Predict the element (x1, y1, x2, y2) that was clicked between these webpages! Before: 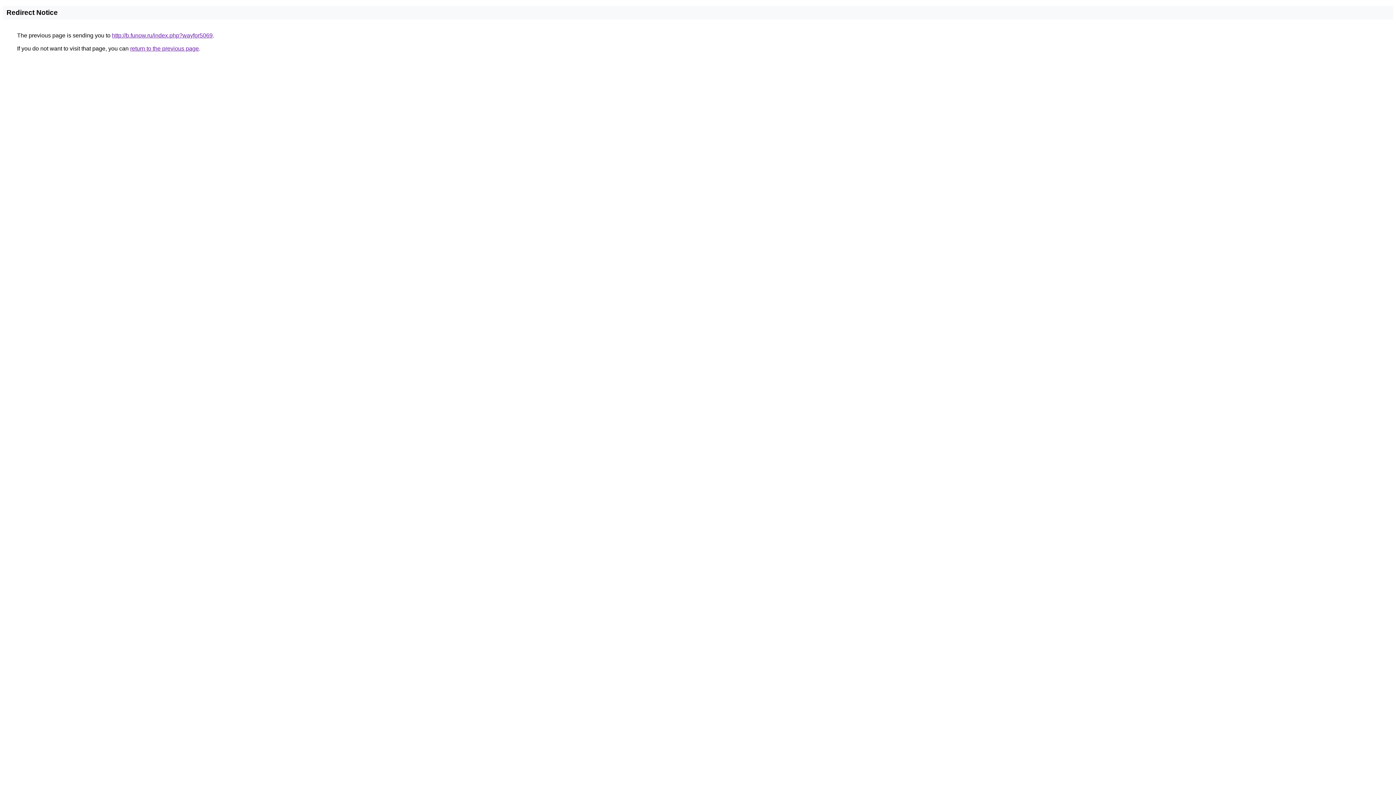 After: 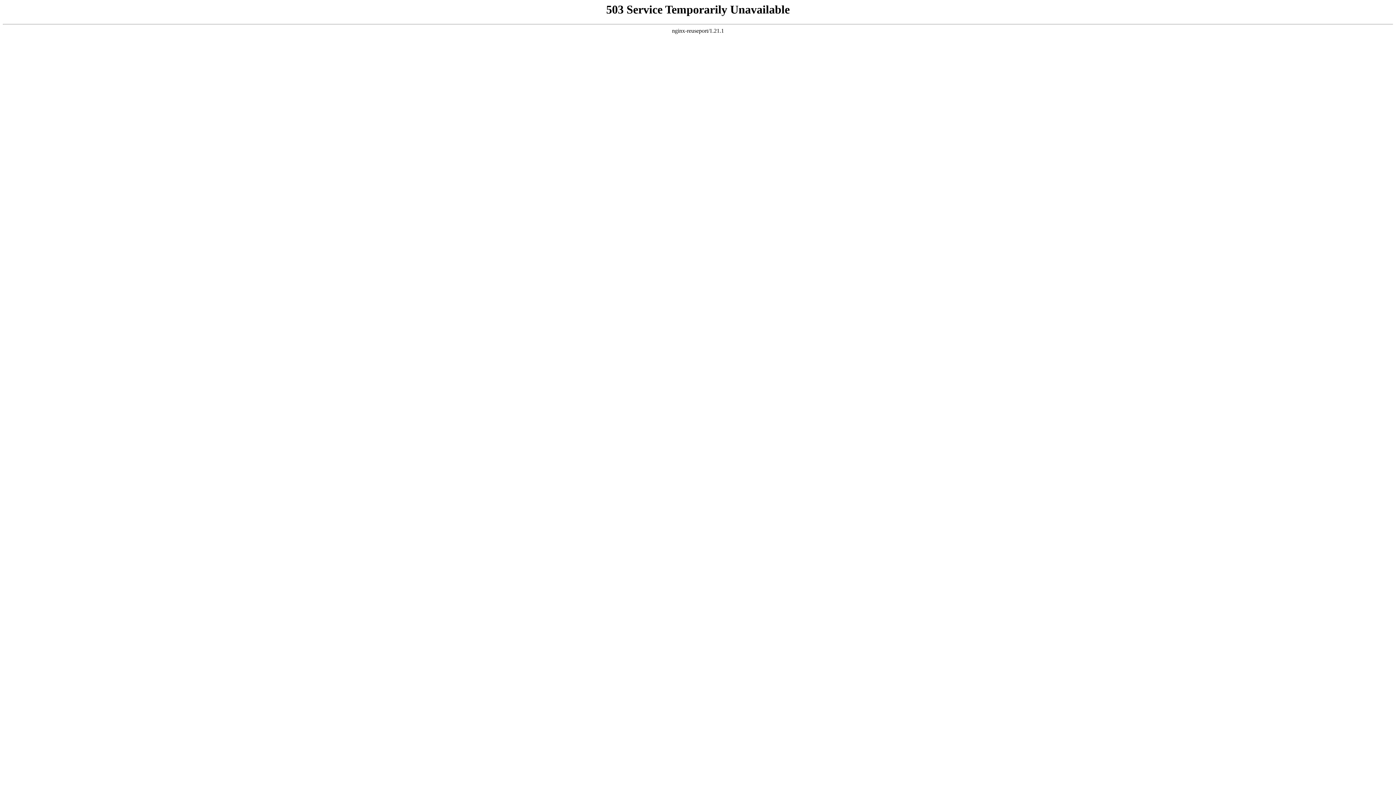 Action: bbox: (112, 32, 212, 38) label: http://b.funow.ru/index.php?wayfor5069